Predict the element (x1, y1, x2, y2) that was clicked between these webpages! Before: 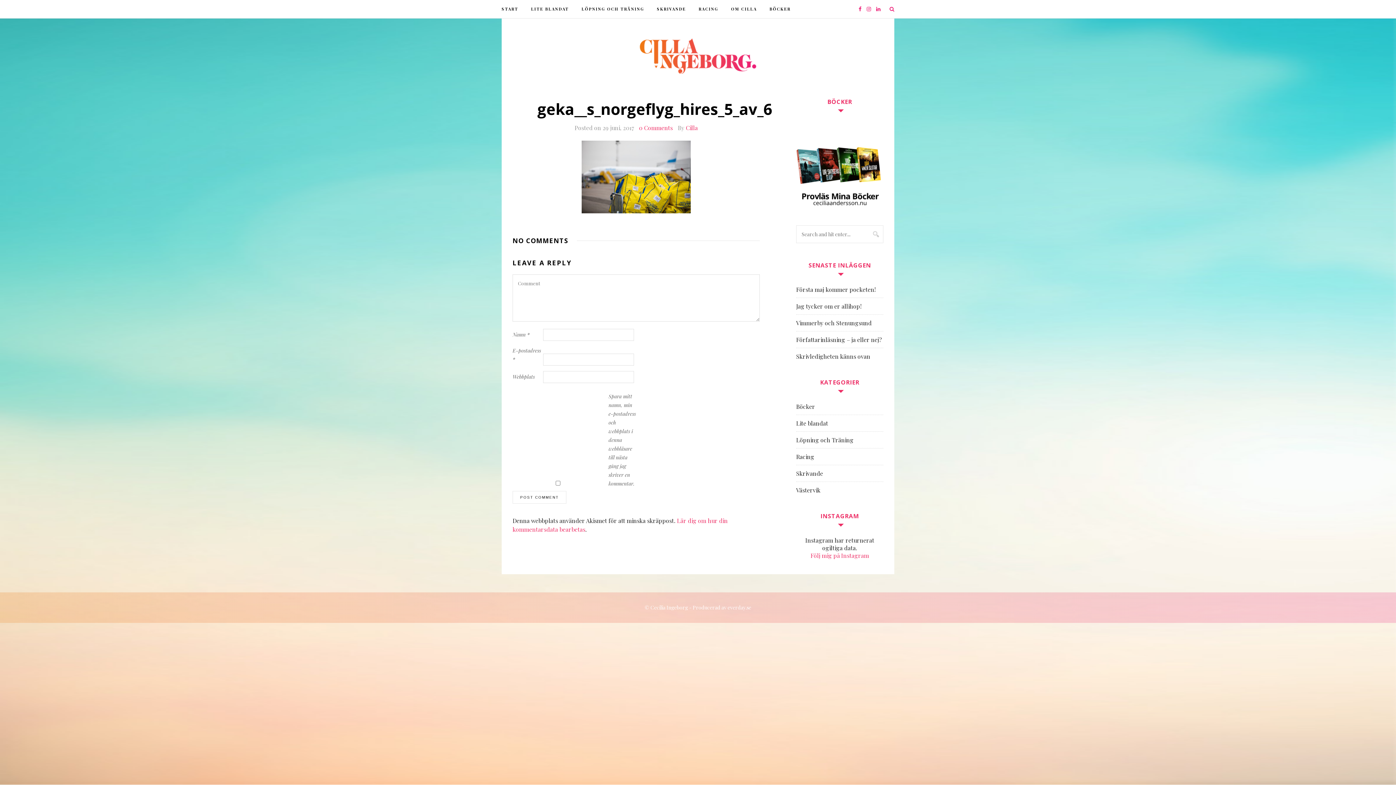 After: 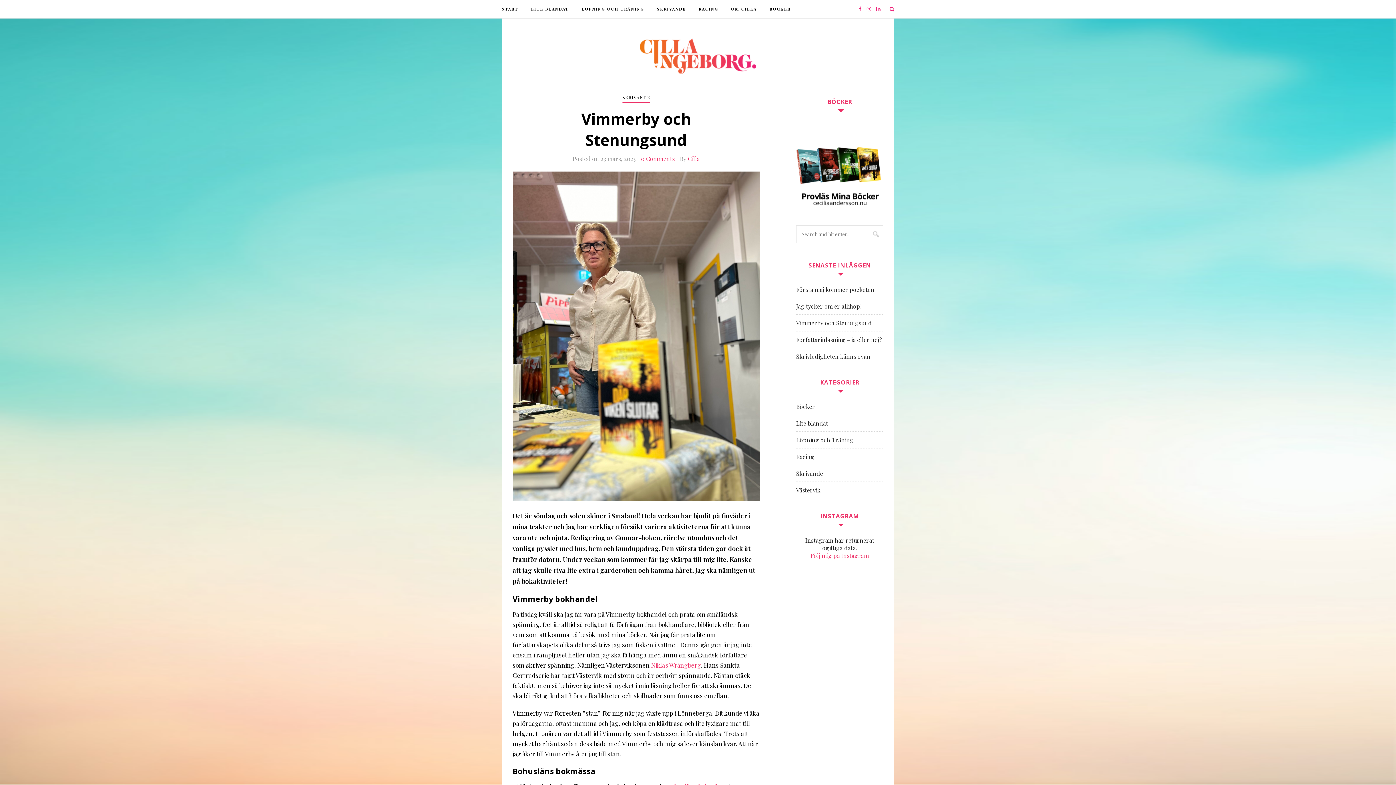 Action: label: Vimmerby och Stenungsund bbox: (796, 319, 872, 326)